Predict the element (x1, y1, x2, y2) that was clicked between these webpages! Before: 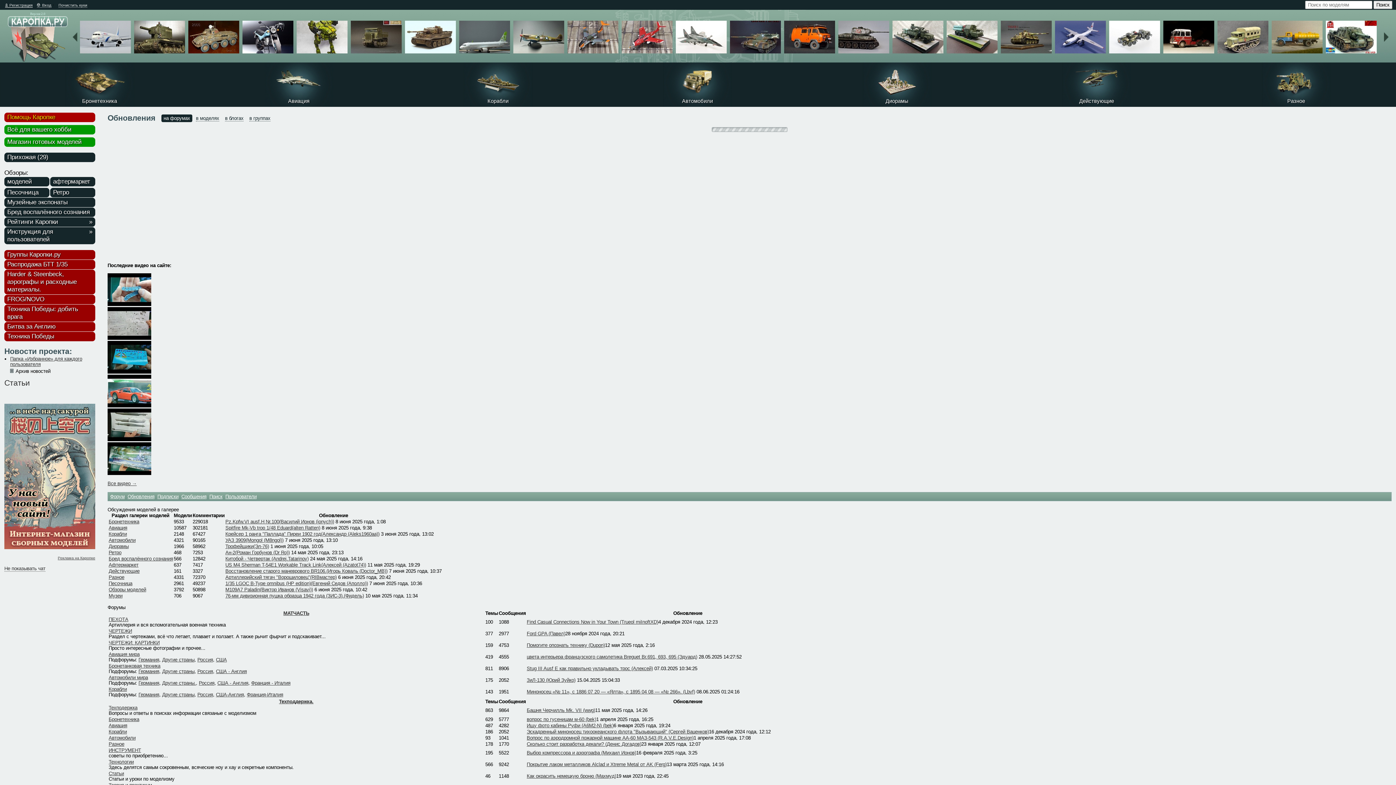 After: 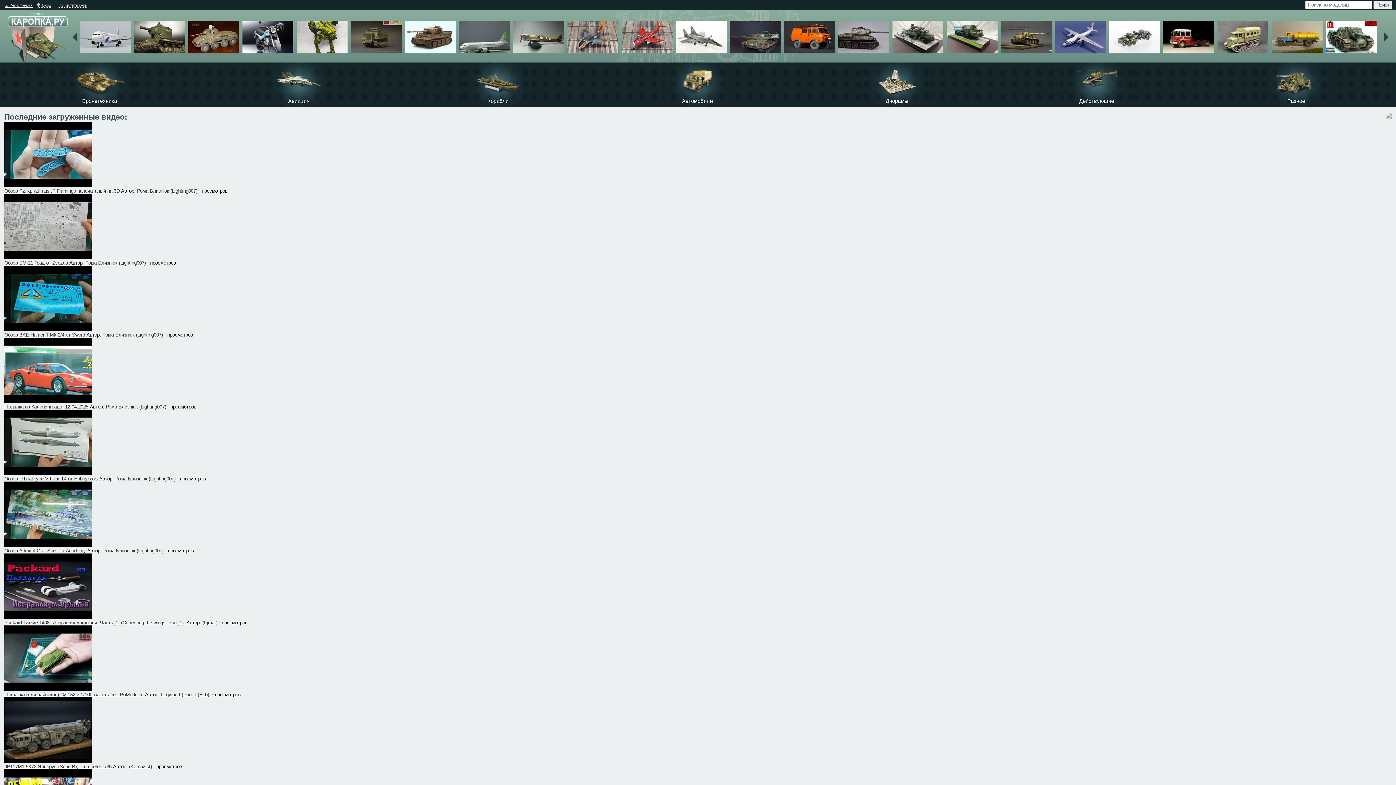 Action: label: Все видео → bbox: (107, 481, 136, 486)